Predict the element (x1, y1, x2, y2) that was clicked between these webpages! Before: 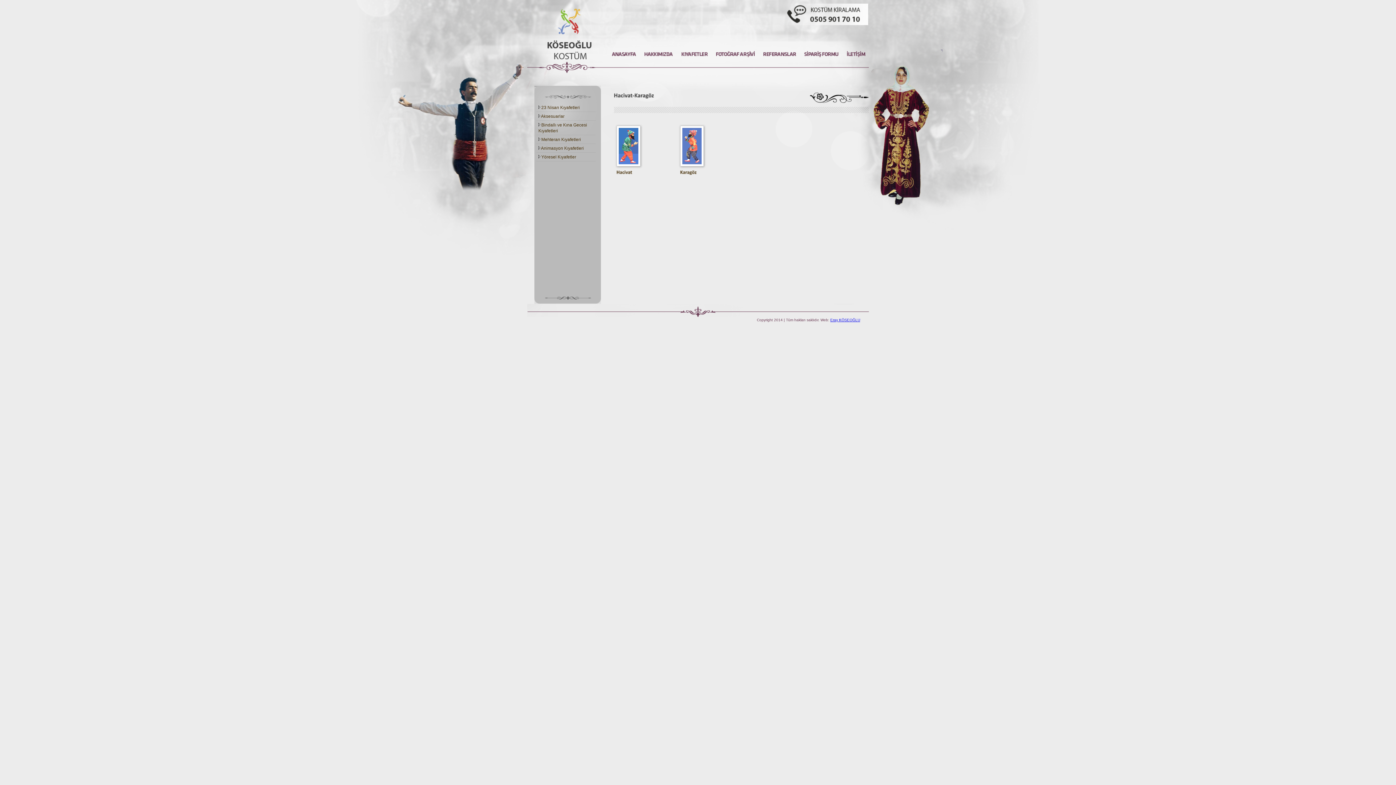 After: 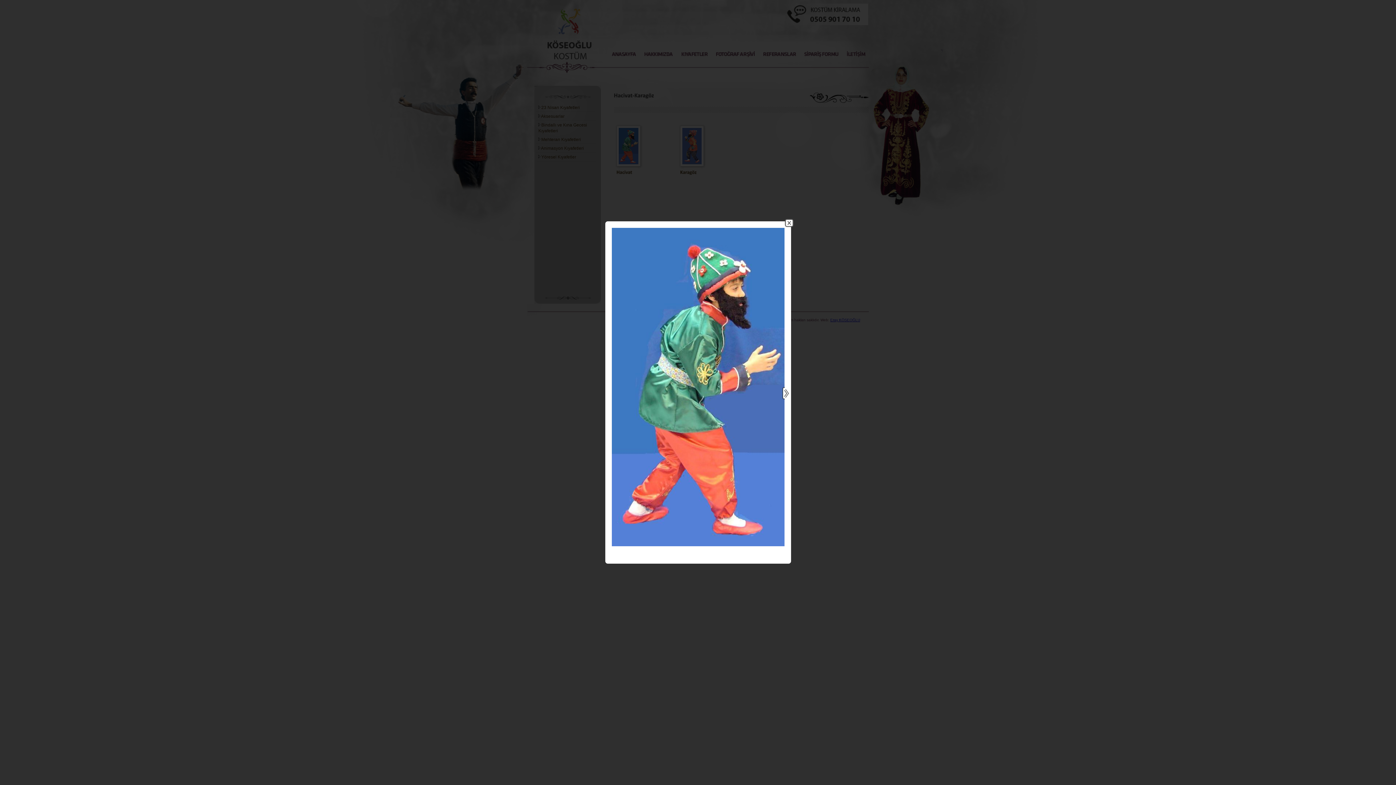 Action: bbox: (616, 143, 640, 148)